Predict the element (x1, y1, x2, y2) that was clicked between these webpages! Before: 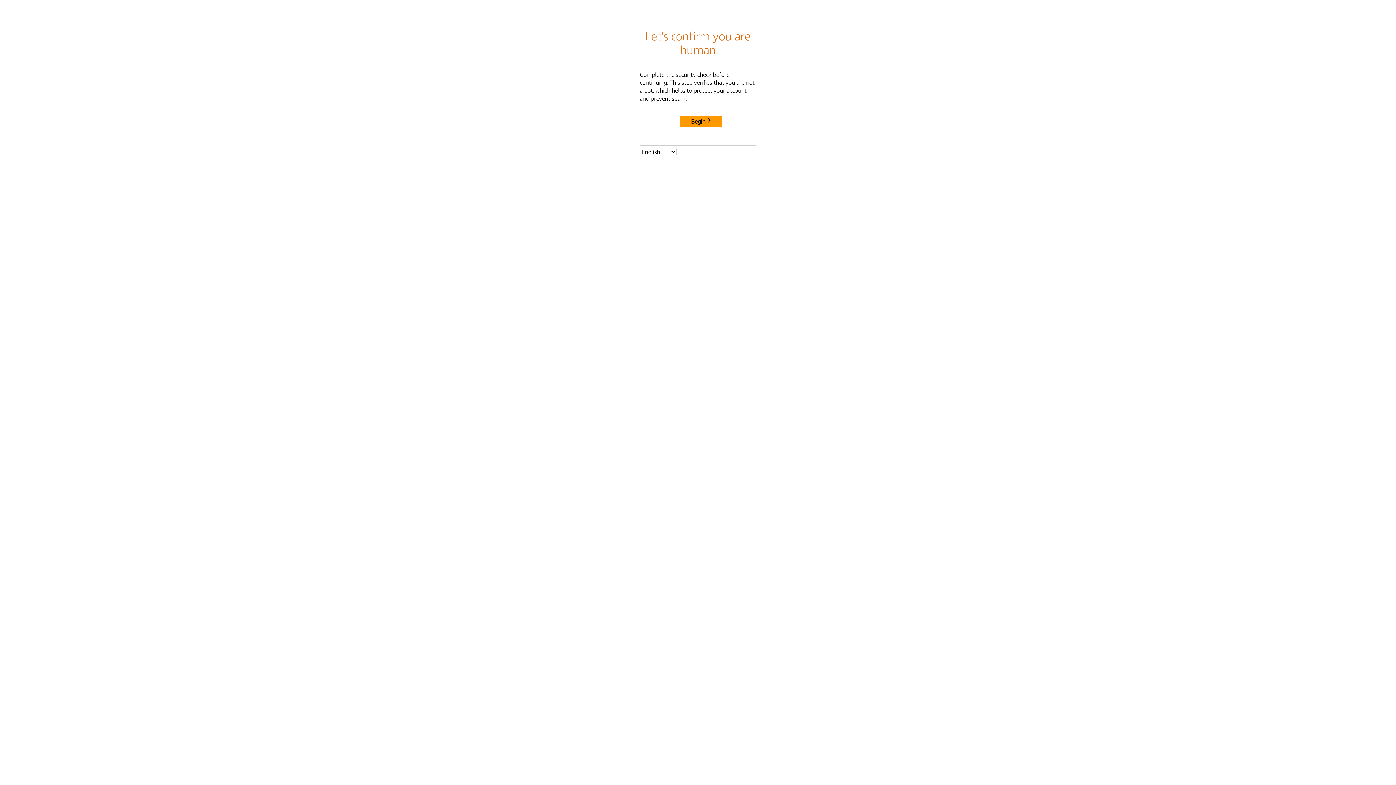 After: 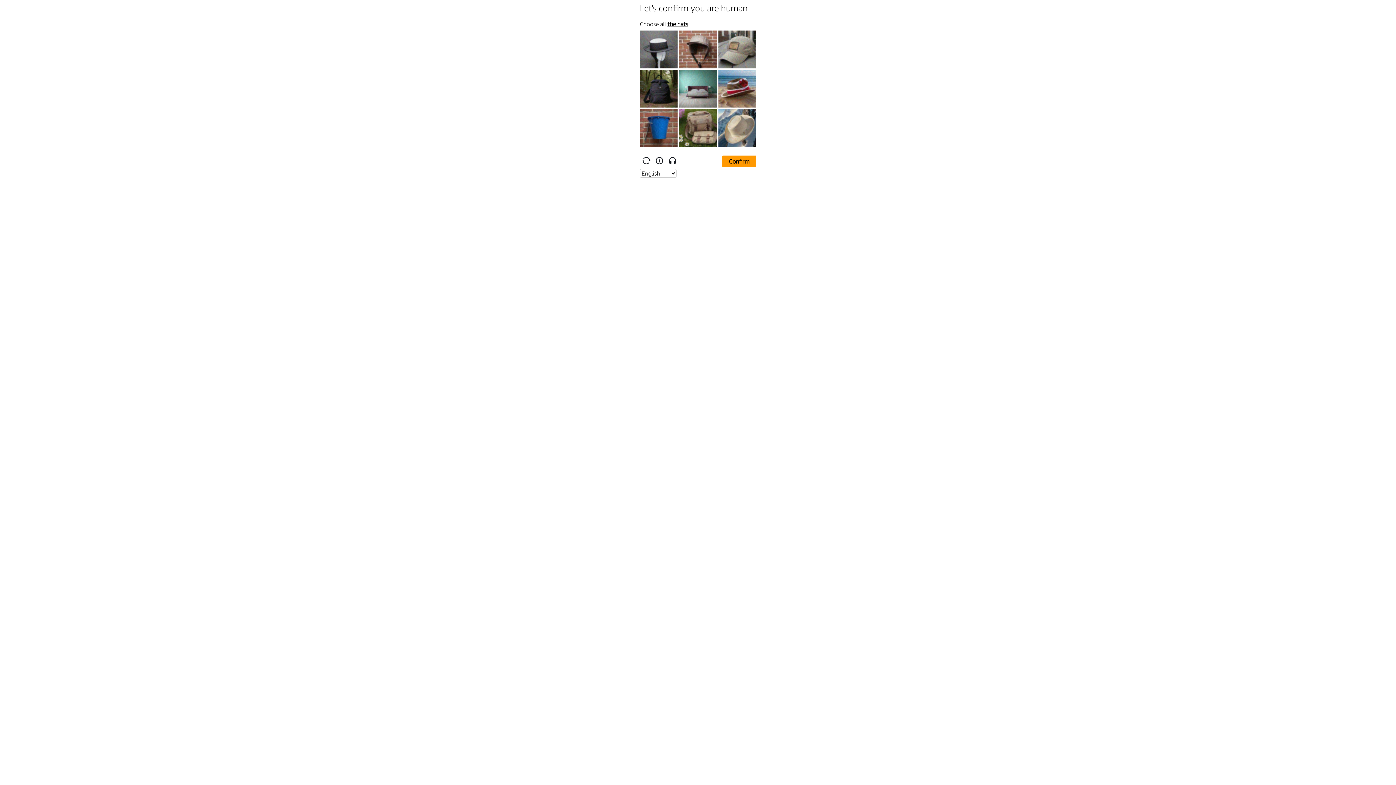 Action: label: Begin bbox: (680, 115, 722, 127)